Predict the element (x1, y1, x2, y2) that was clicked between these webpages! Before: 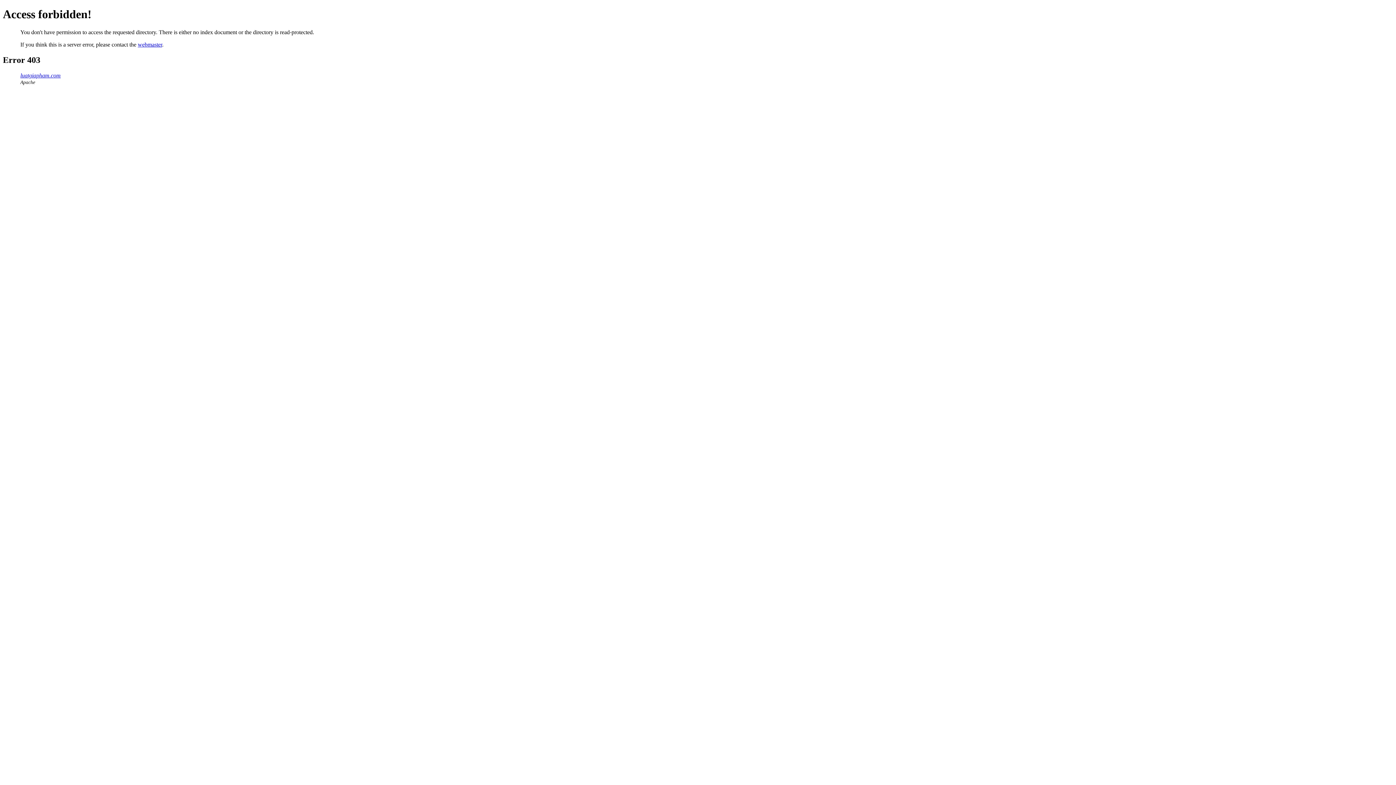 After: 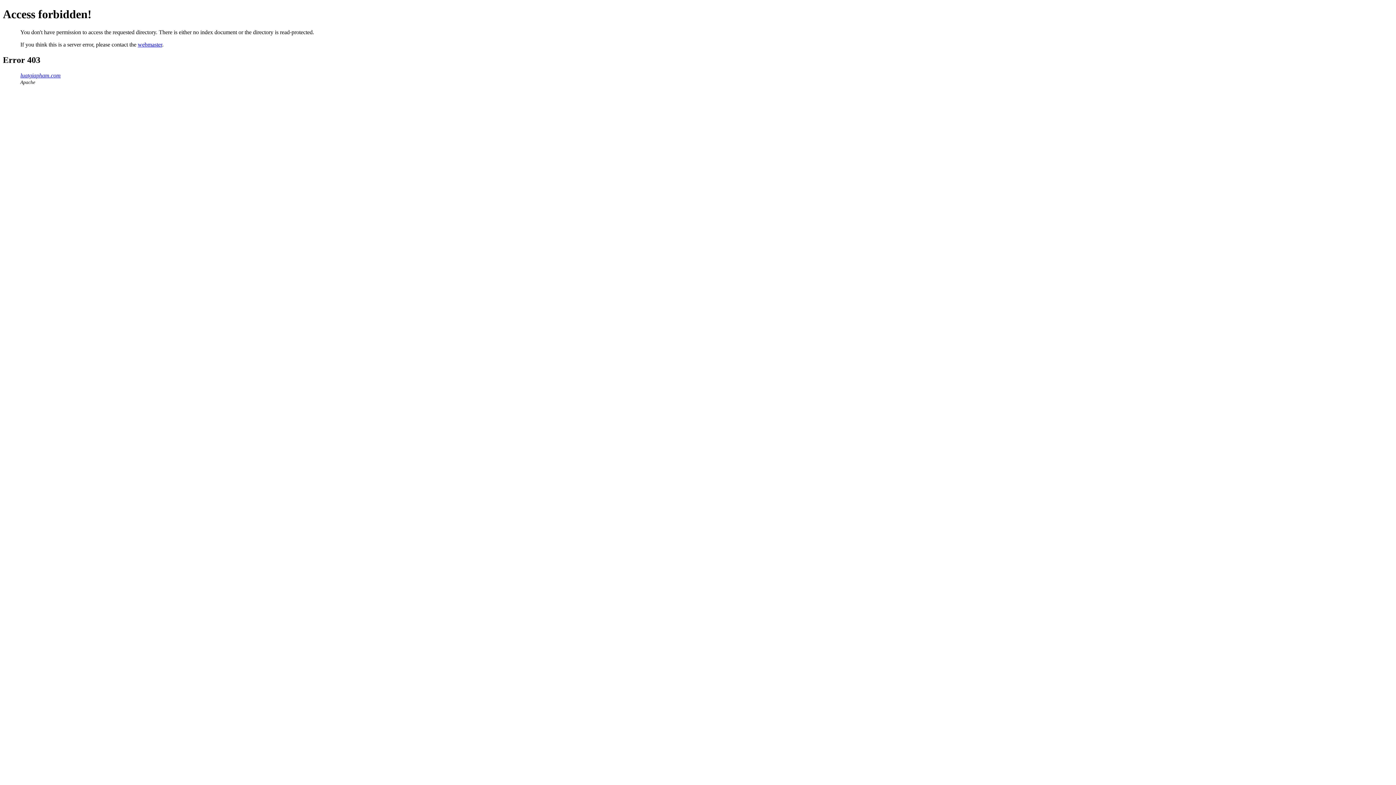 Action: bbox: (137, 41, 162, 47) label: webmaster